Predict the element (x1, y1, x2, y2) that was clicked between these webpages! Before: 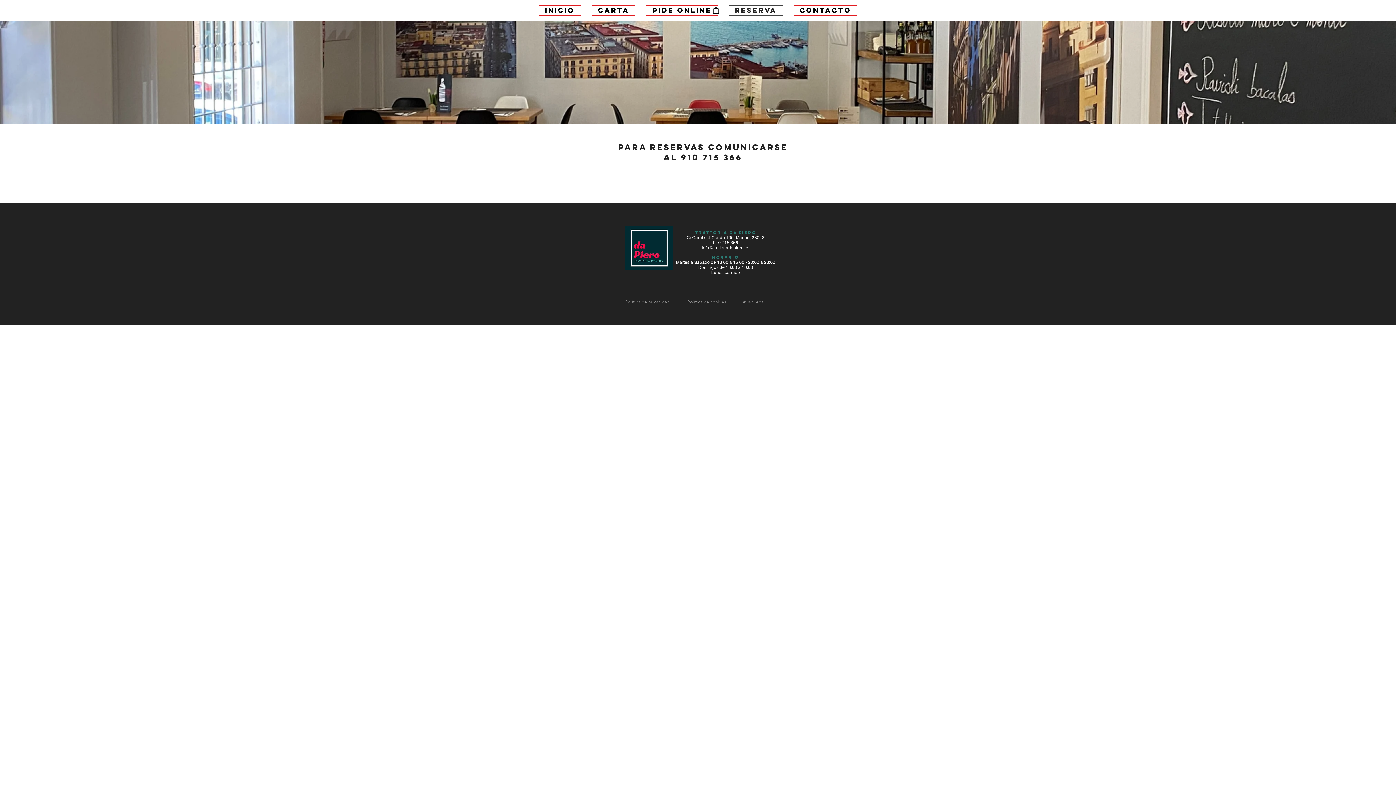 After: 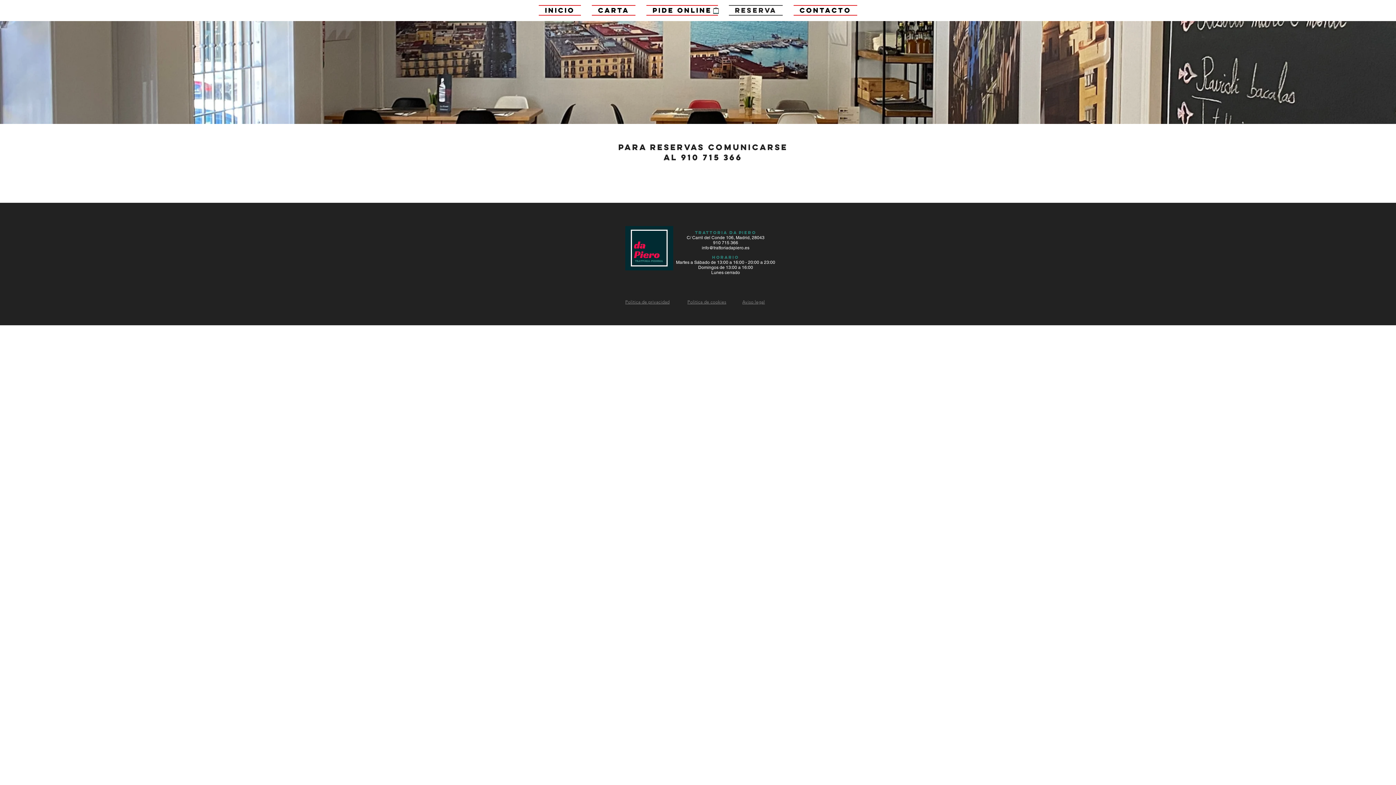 Action: label: info@trattoriadapiero.es bbox: (702, 245, 749, 250)